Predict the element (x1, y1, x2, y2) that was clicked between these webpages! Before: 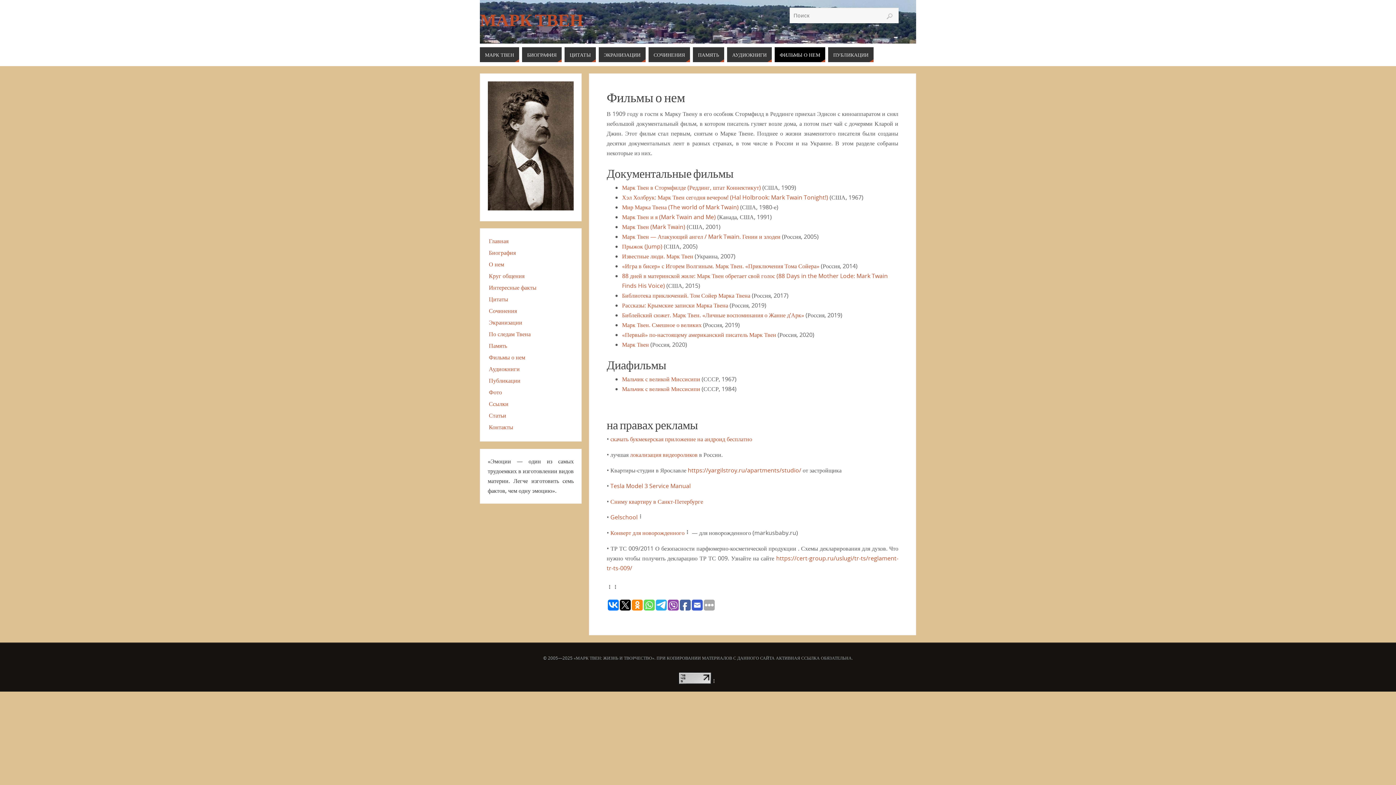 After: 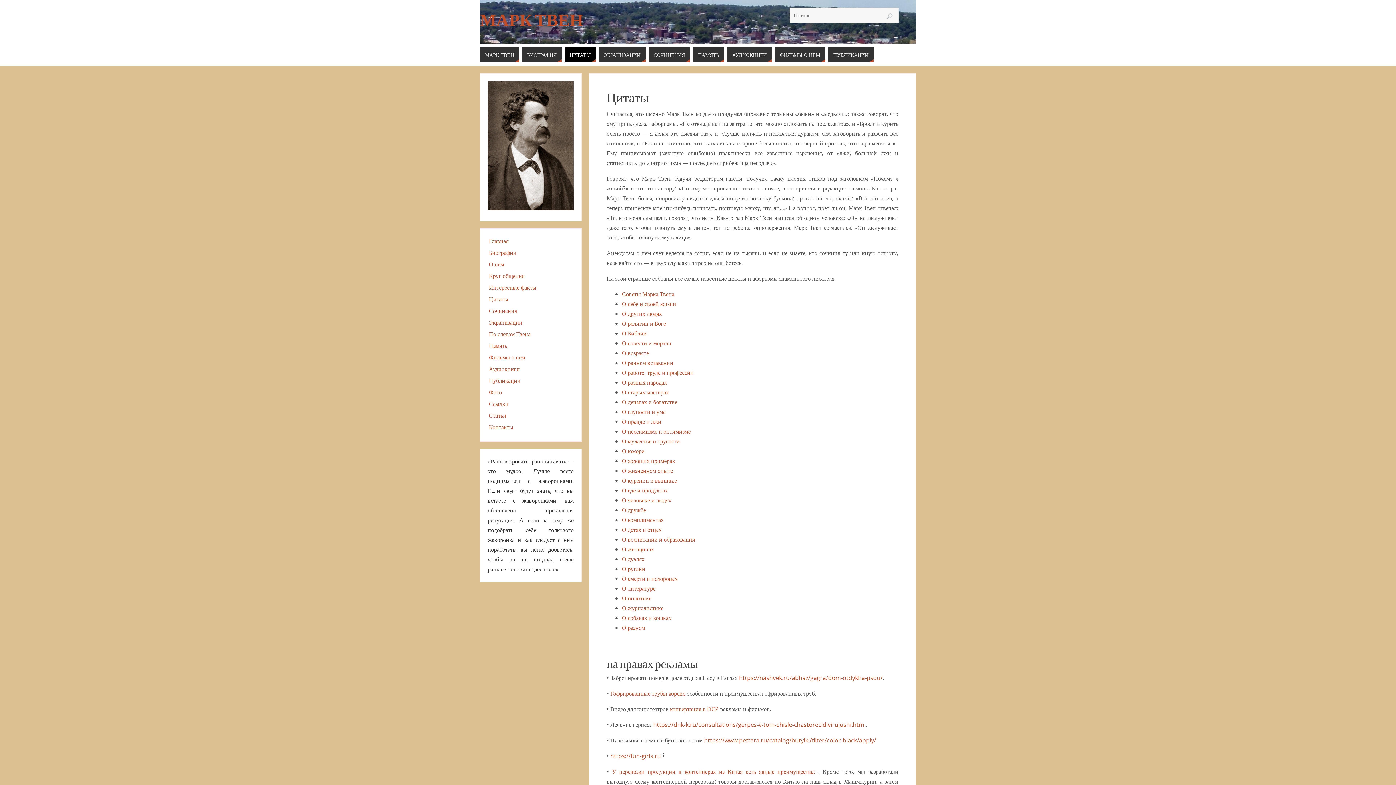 Action: bbox: (489, 295, 508, 303) label: Цитаты